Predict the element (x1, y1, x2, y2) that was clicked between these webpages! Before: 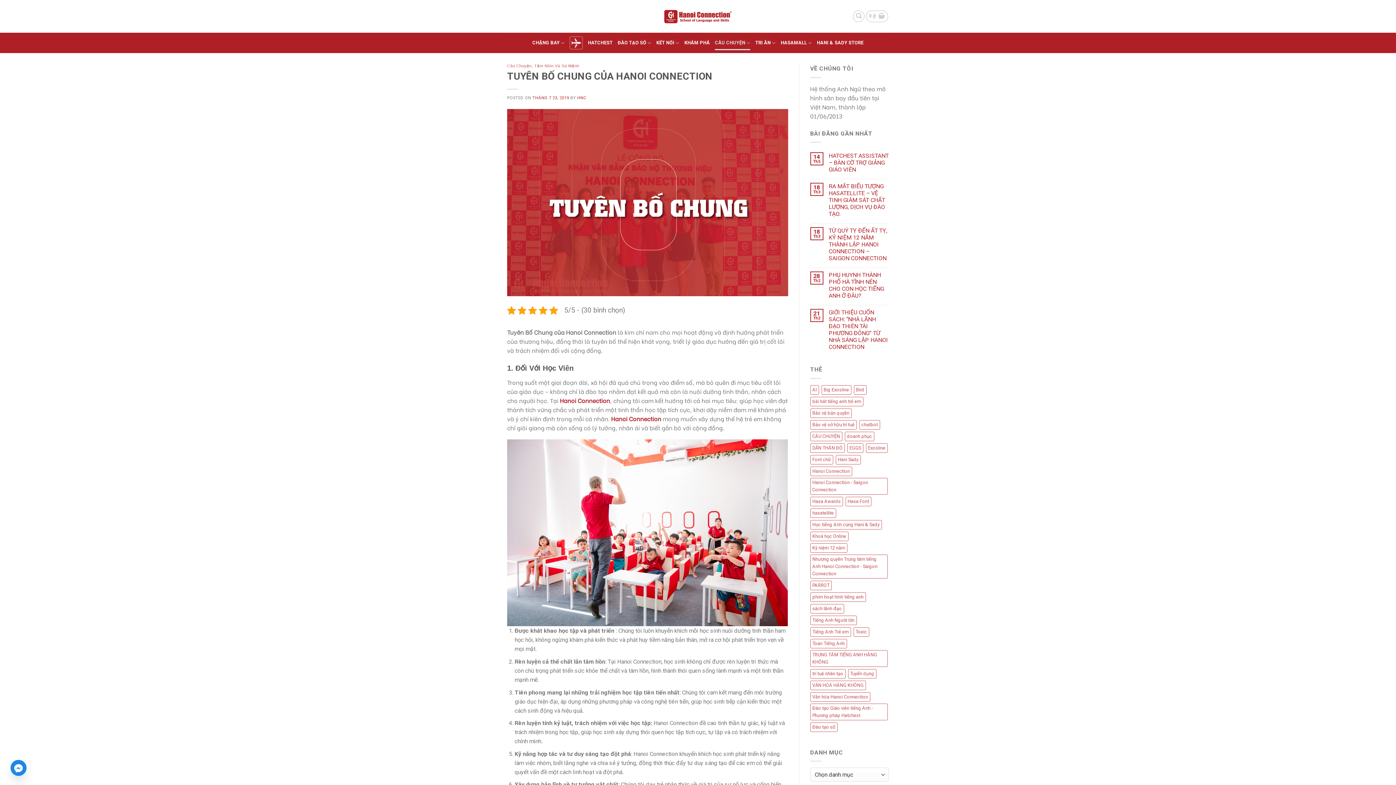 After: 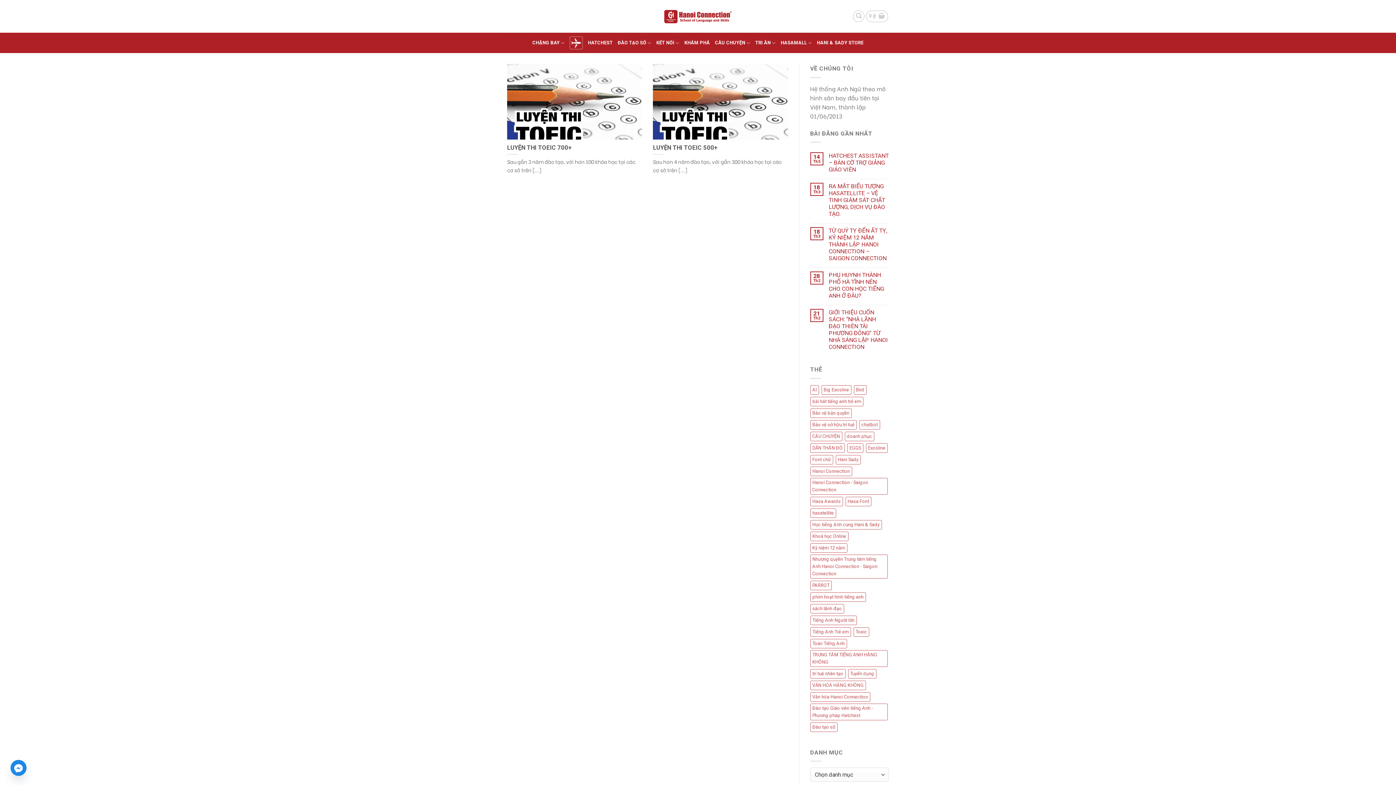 Action: bbox: (853, 627, 869, 636) label: Toeic (2 mục)